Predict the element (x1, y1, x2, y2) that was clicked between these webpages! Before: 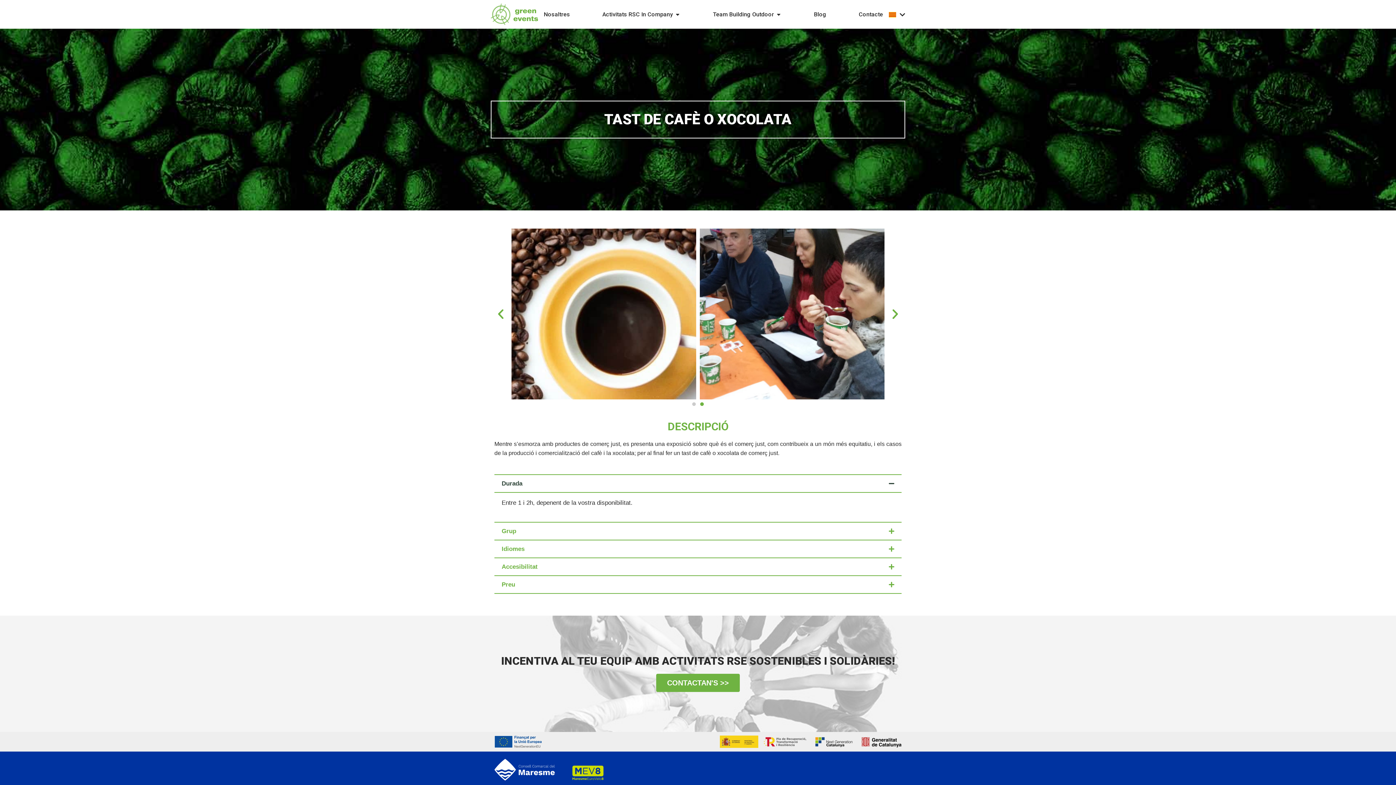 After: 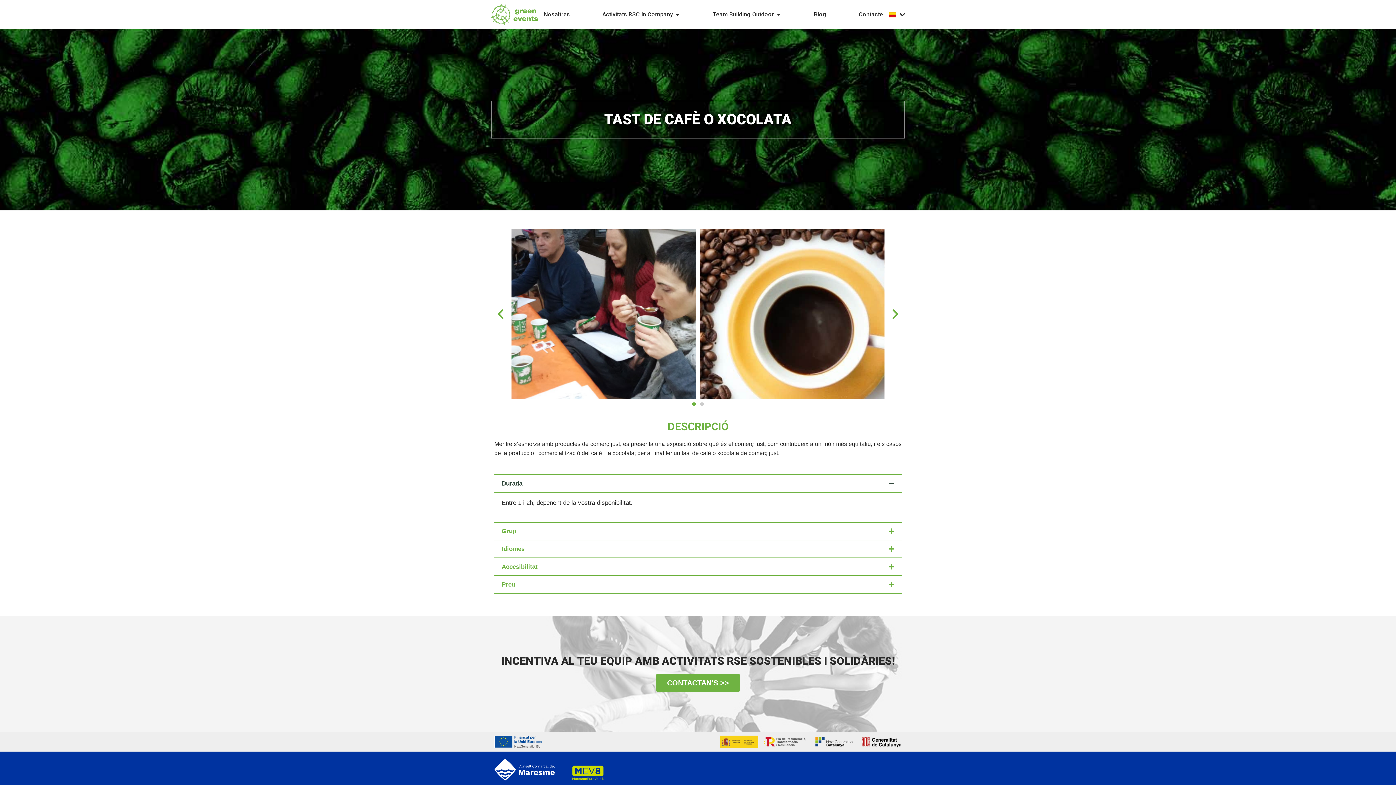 Action: label: Next slide bbox: (889, 307, 901, 320)